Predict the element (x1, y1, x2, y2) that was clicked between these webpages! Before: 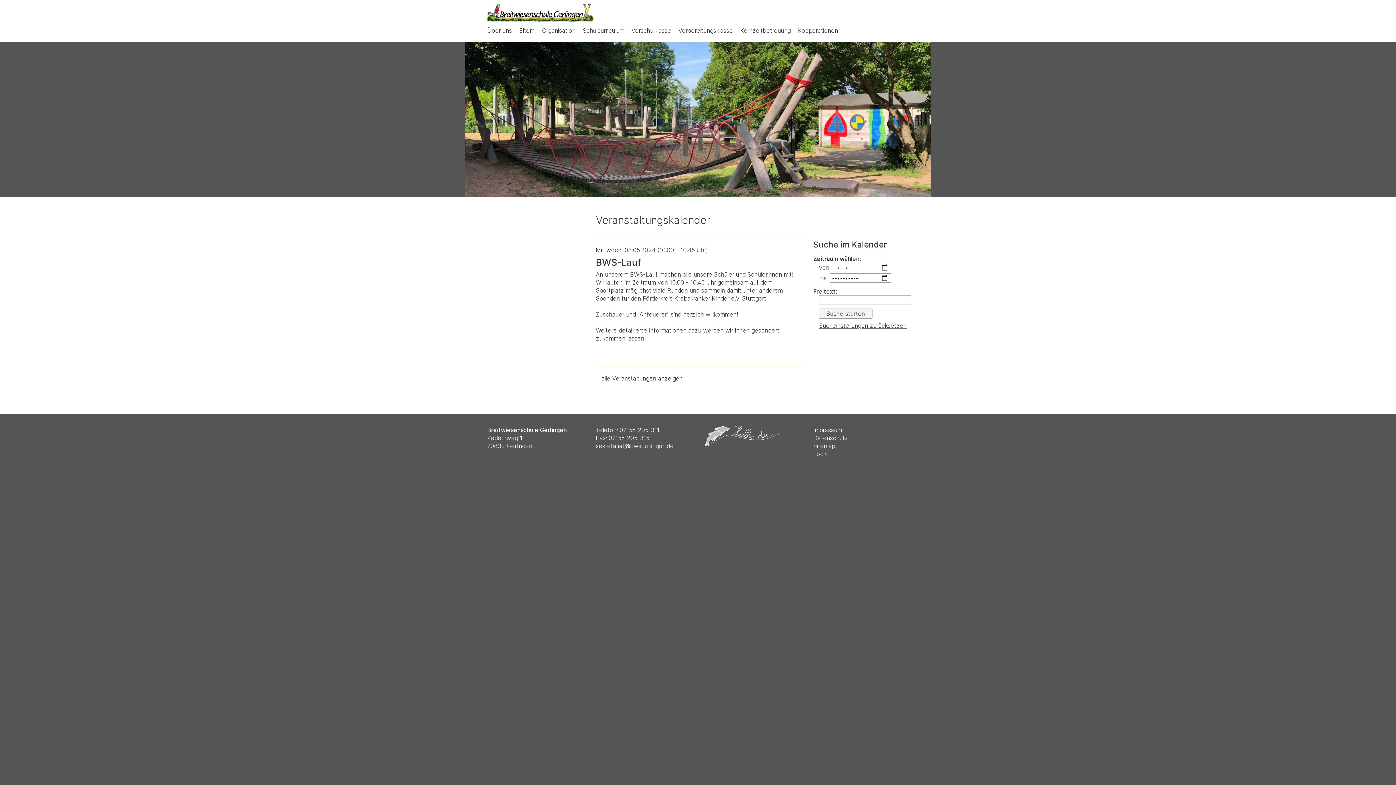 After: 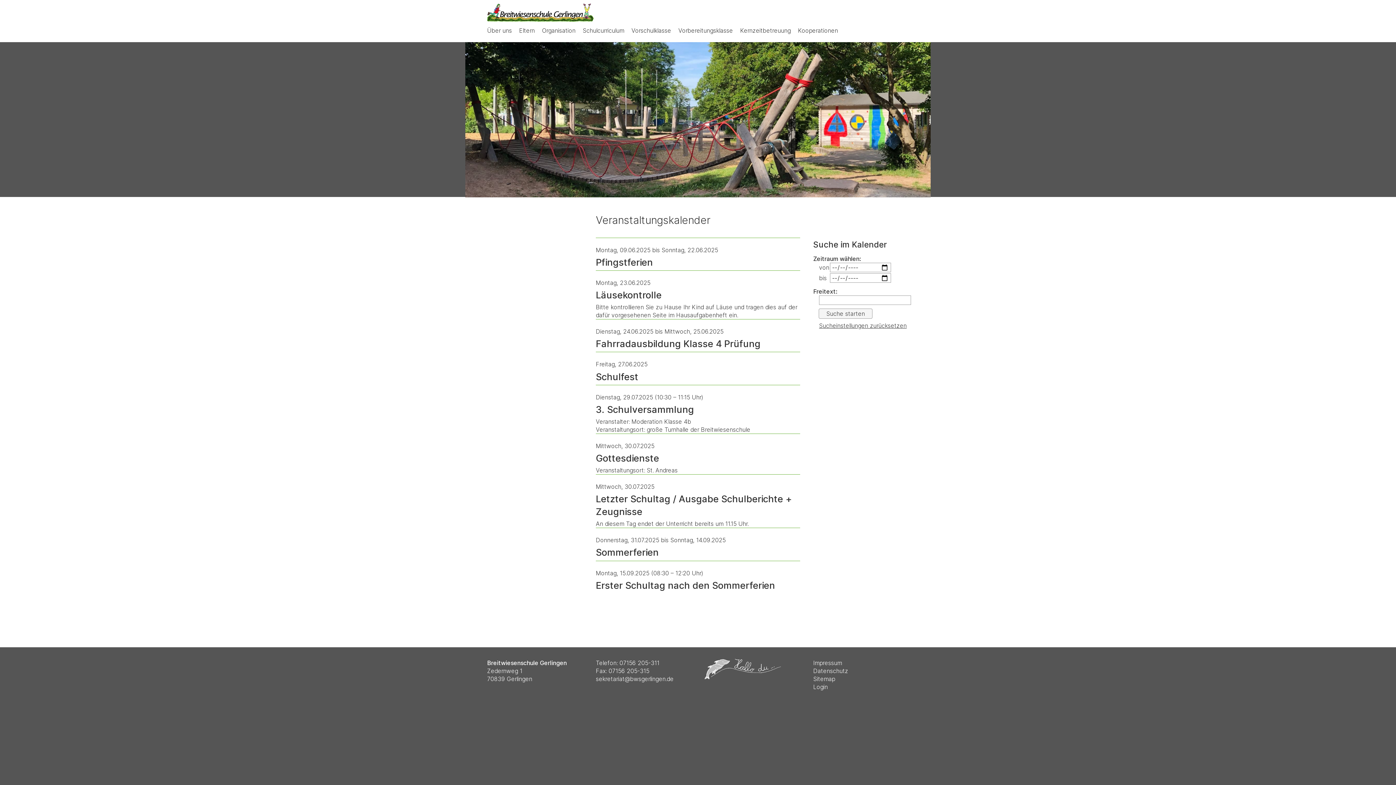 Action: label: Sucheinstellungen zurücksetzen bbox: (819, 322, 906, 329)